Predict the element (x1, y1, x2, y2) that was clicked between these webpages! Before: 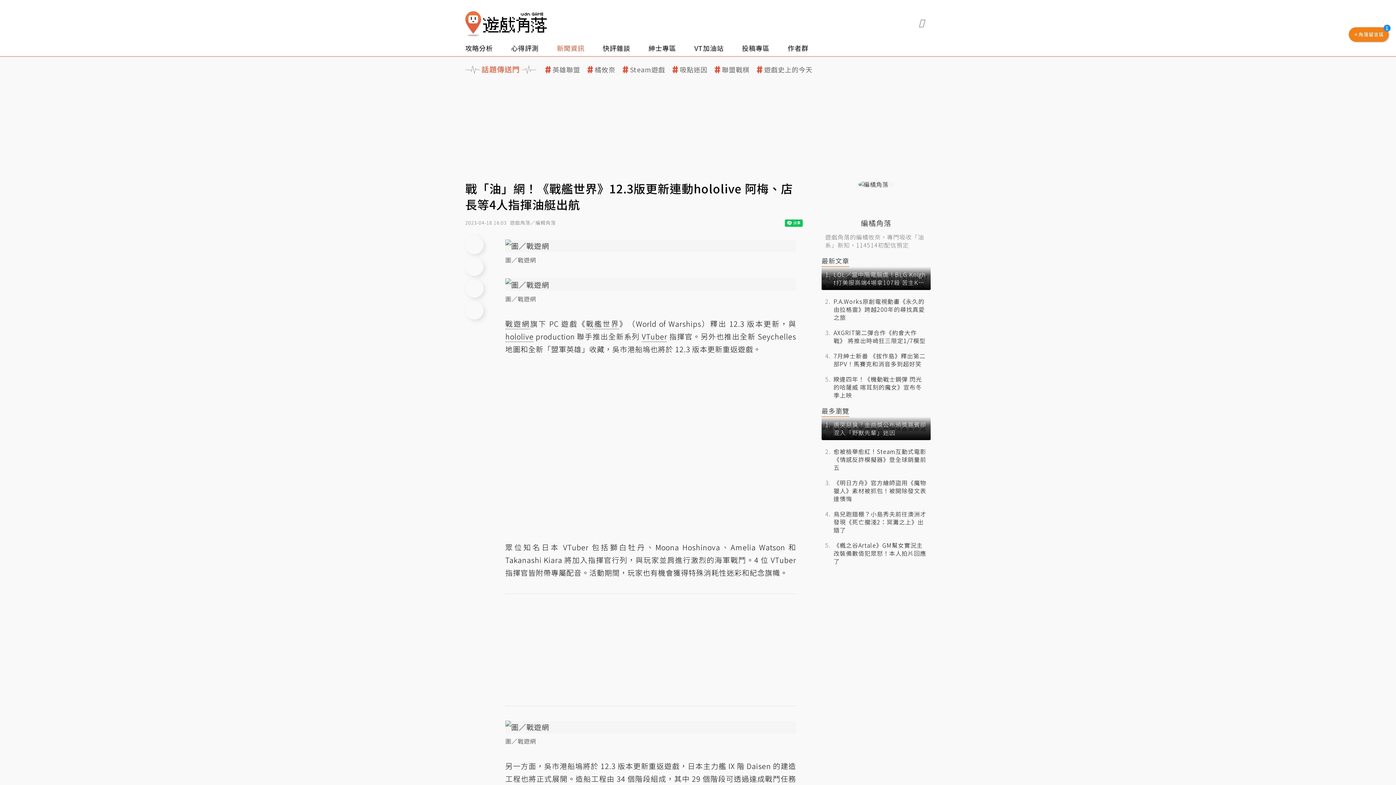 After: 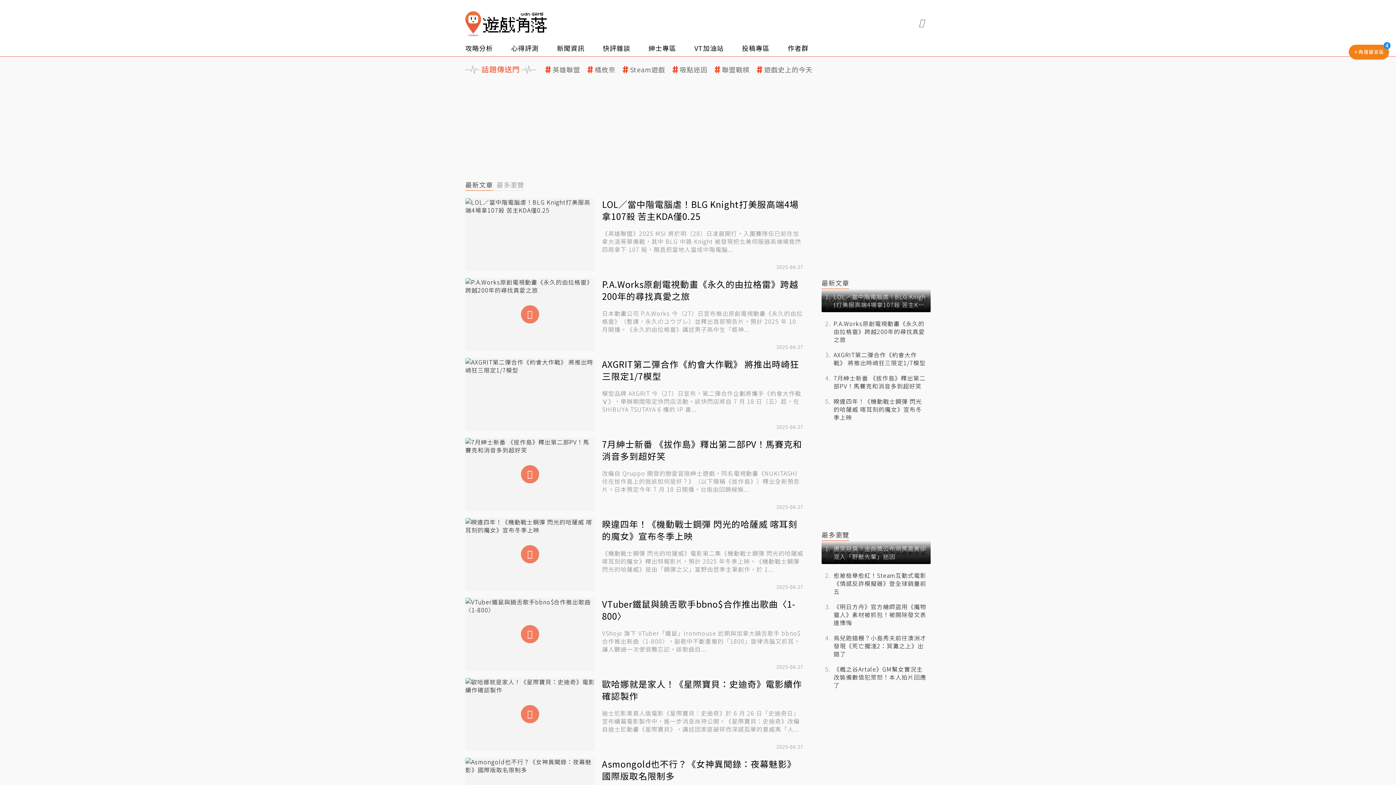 Action: bbox: (821, 256, 849, 266) label: 最新文章